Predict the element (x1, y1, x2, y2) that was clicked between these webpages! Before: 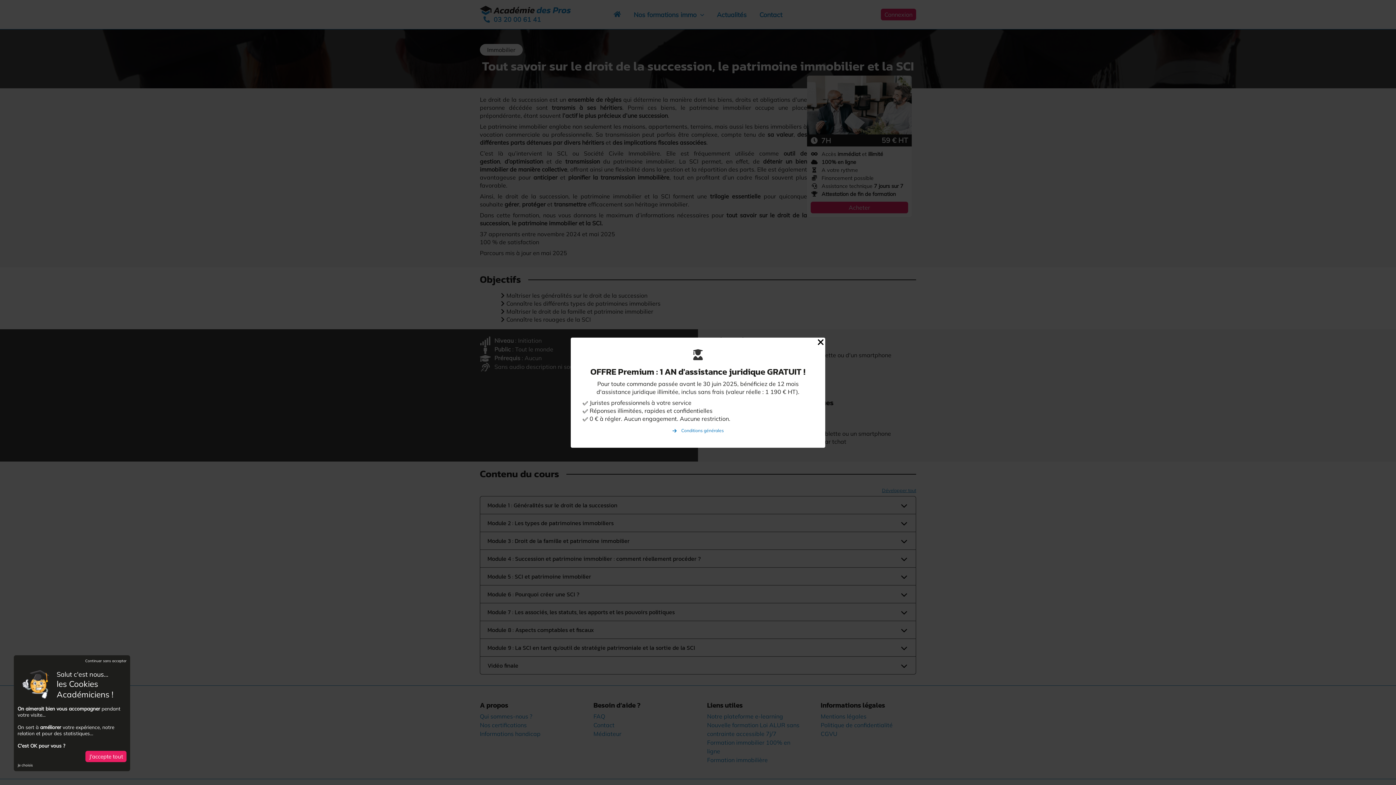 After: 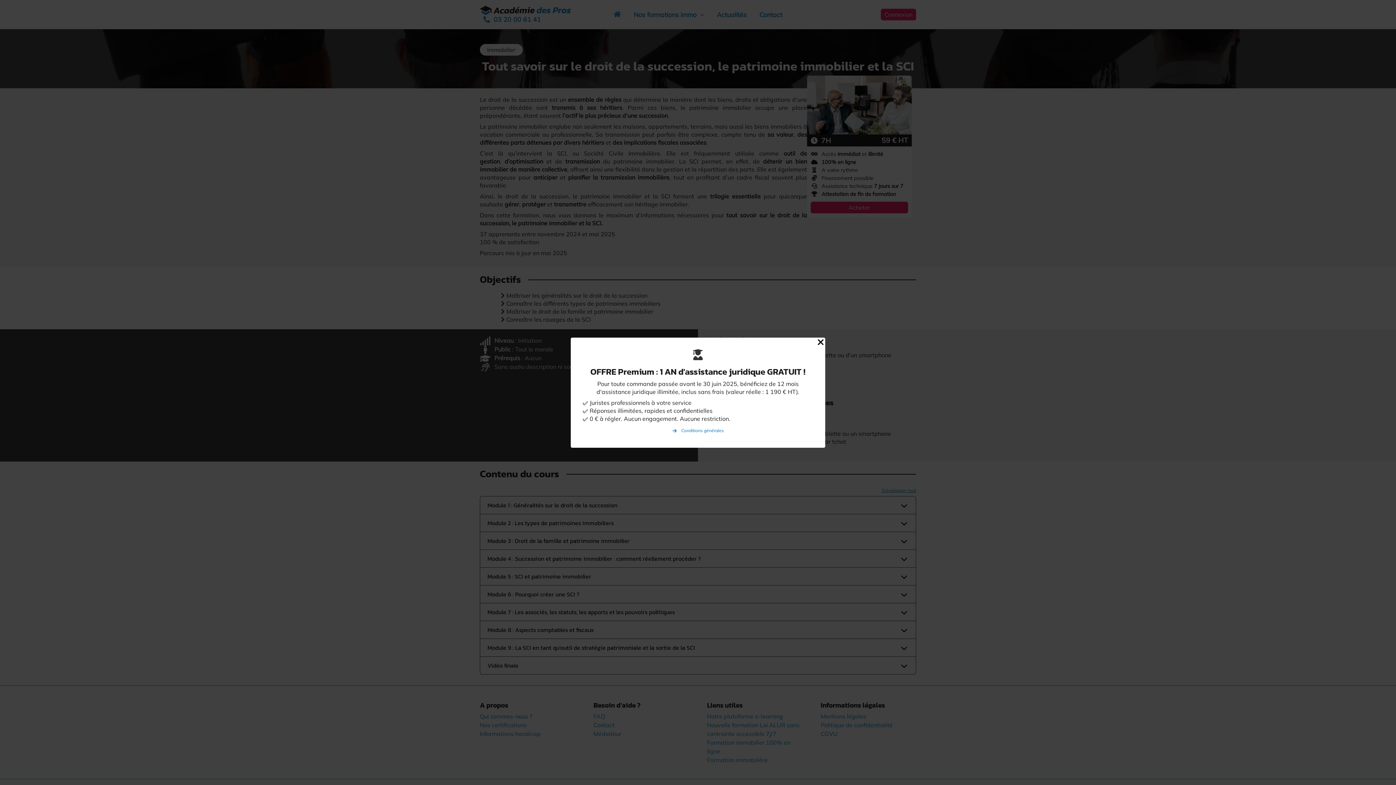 Action: label: Continuer sans accepter bbox: (85, 659, 126, 663)